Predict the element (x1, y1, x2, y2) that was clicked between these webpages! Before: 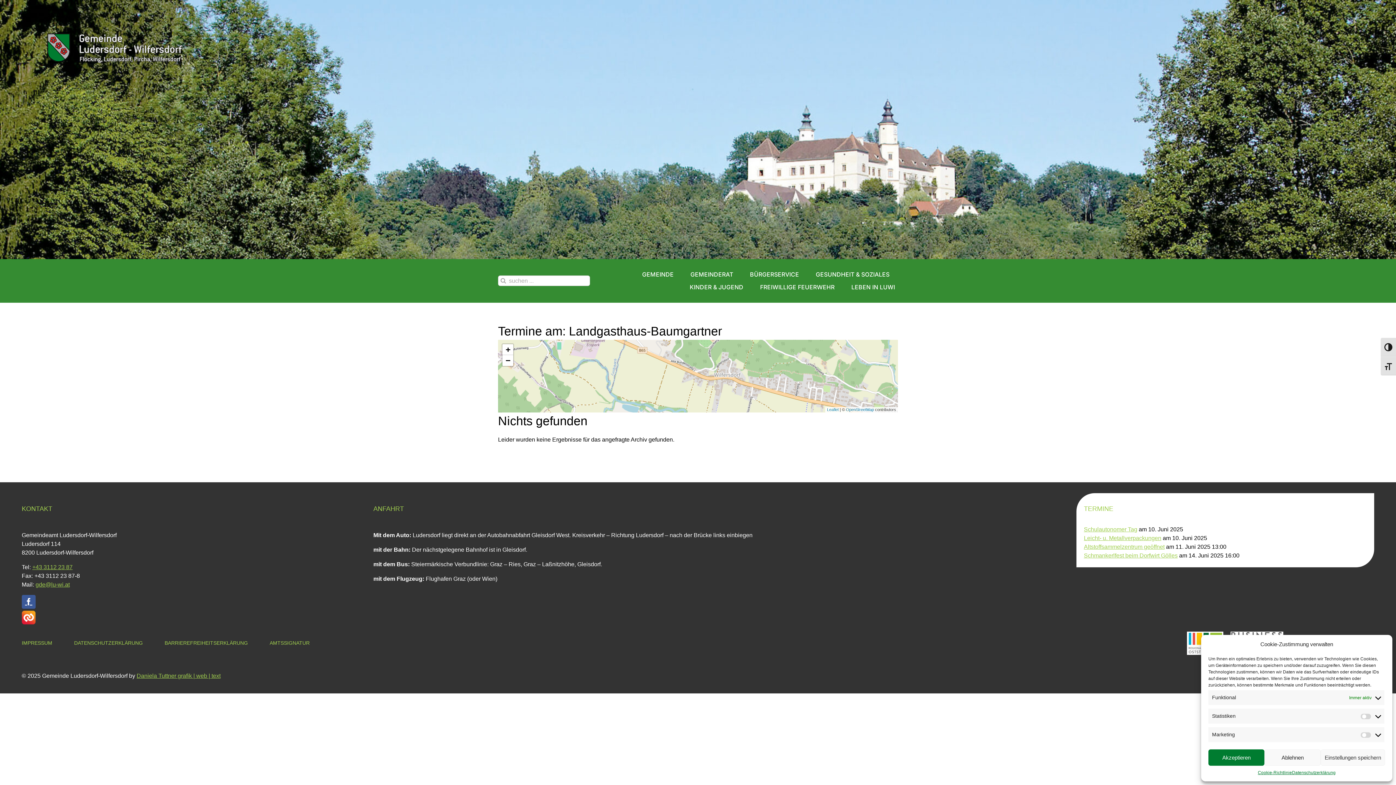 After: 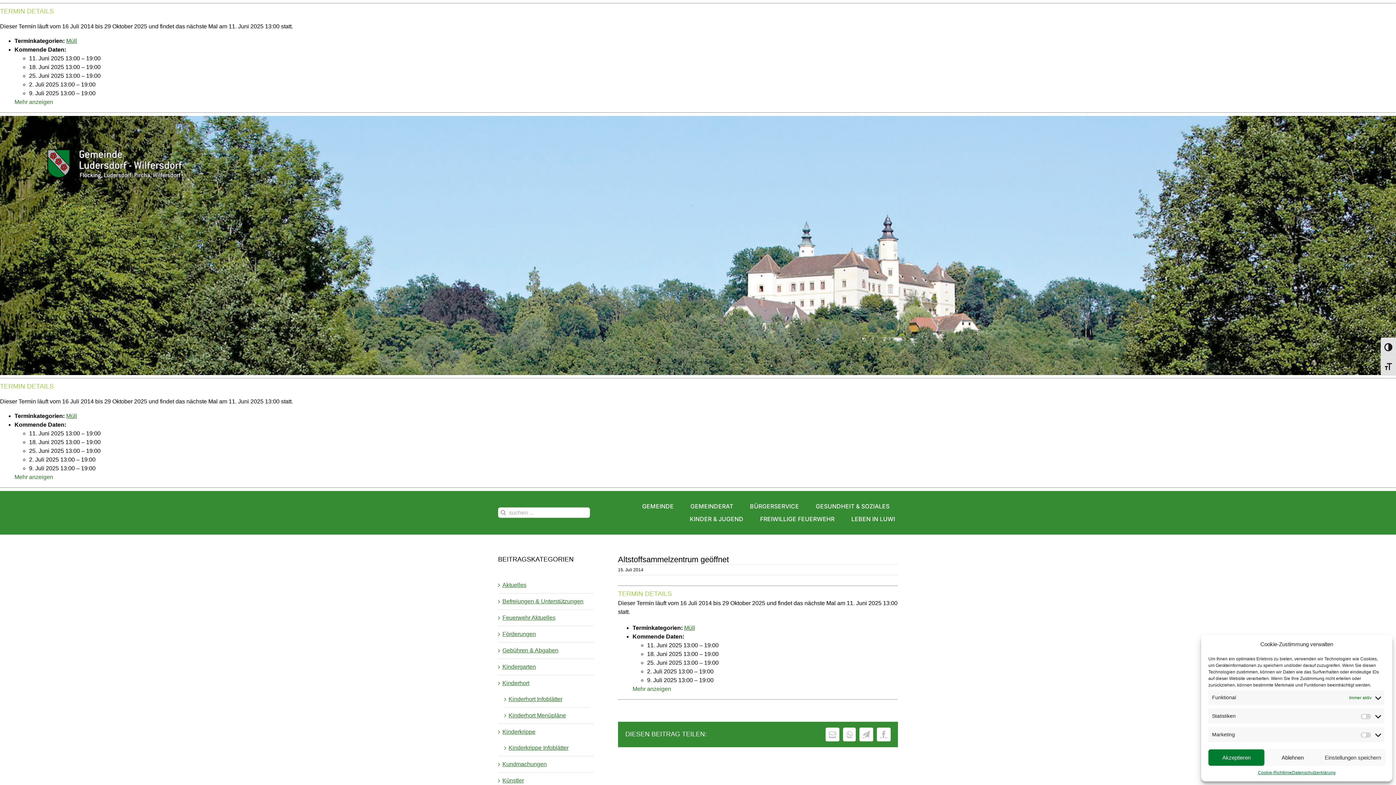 Action: bbox: (1084, 543, 1164, 550) label: Altstoffsammelzentrum geöffnet